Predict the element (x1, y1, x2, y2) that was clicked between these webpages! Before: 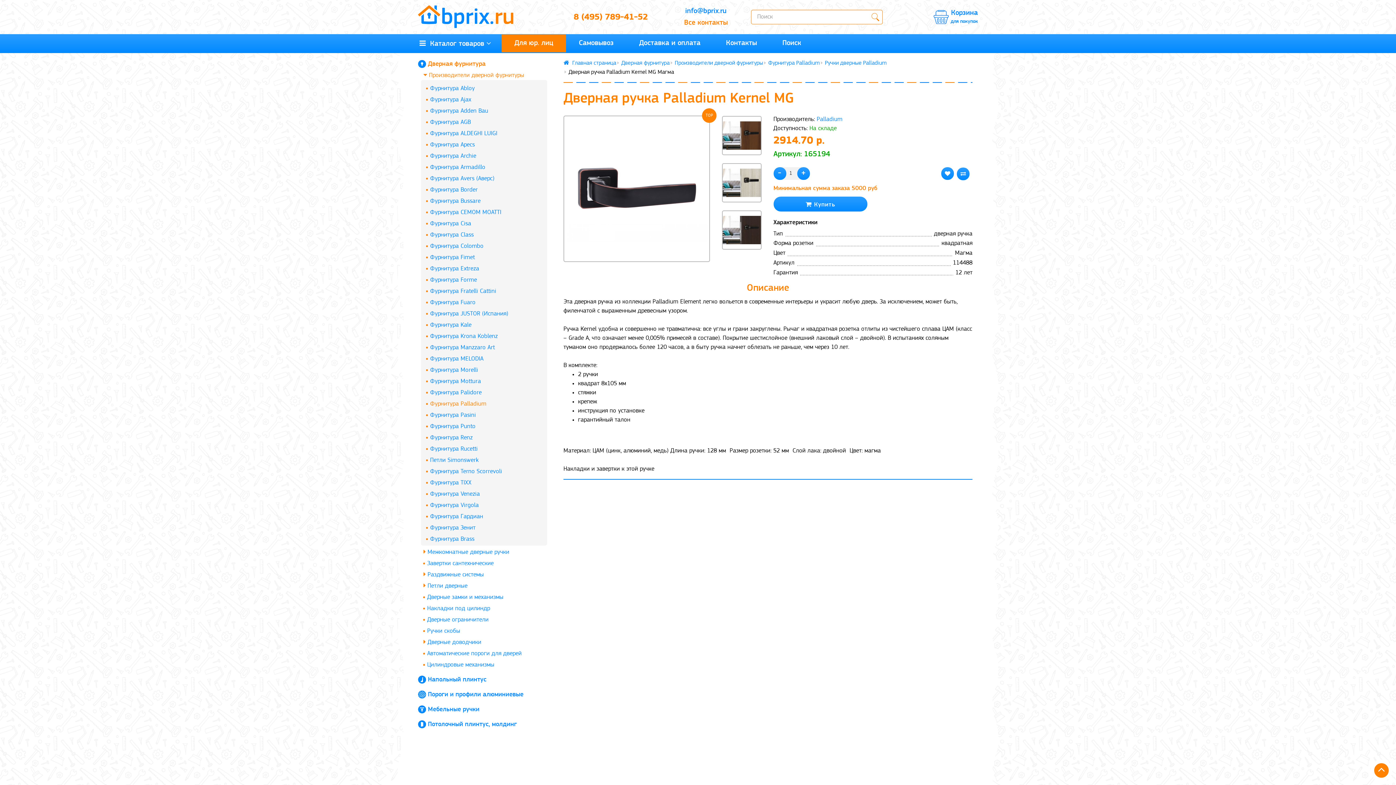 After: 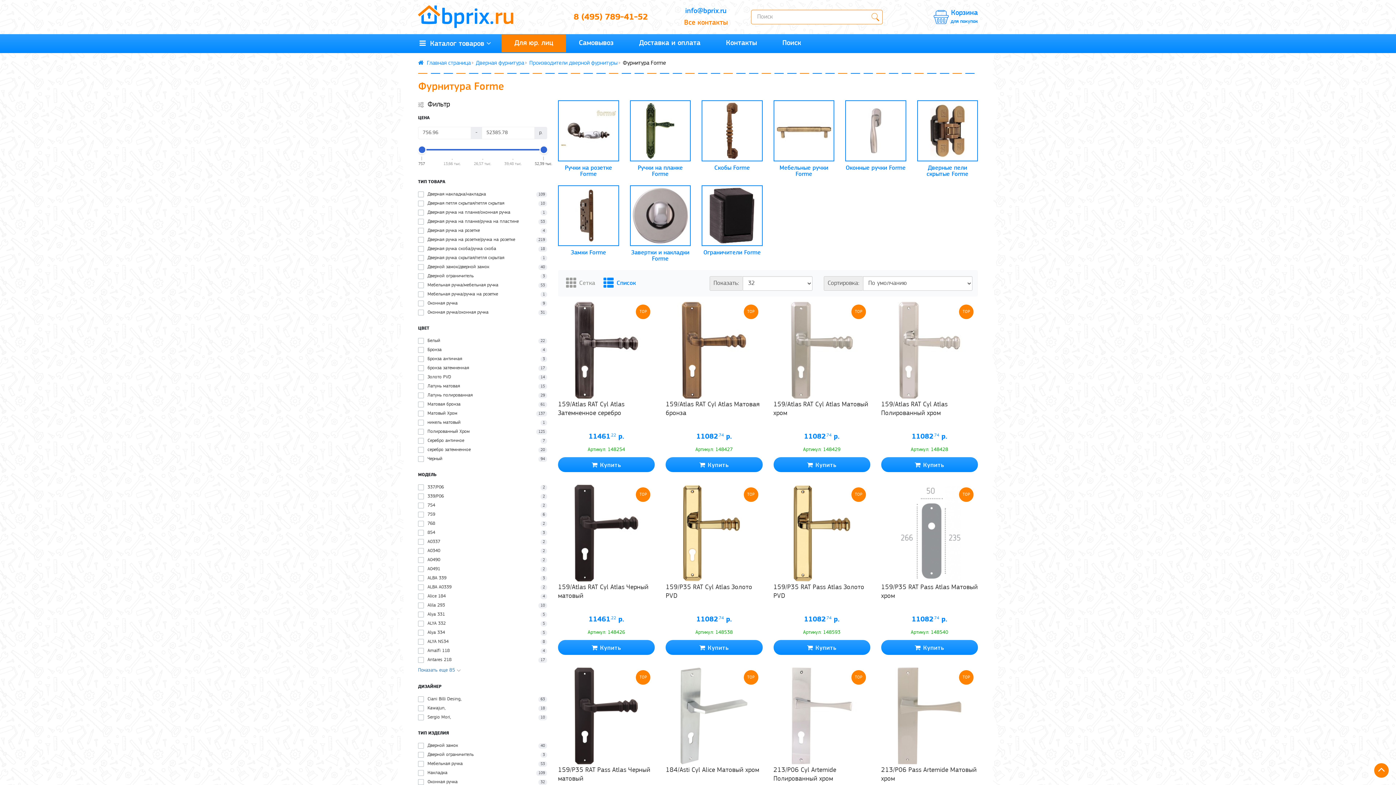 Action: label: Фурнитура Forme bbox: (426, 275, 547, 284)